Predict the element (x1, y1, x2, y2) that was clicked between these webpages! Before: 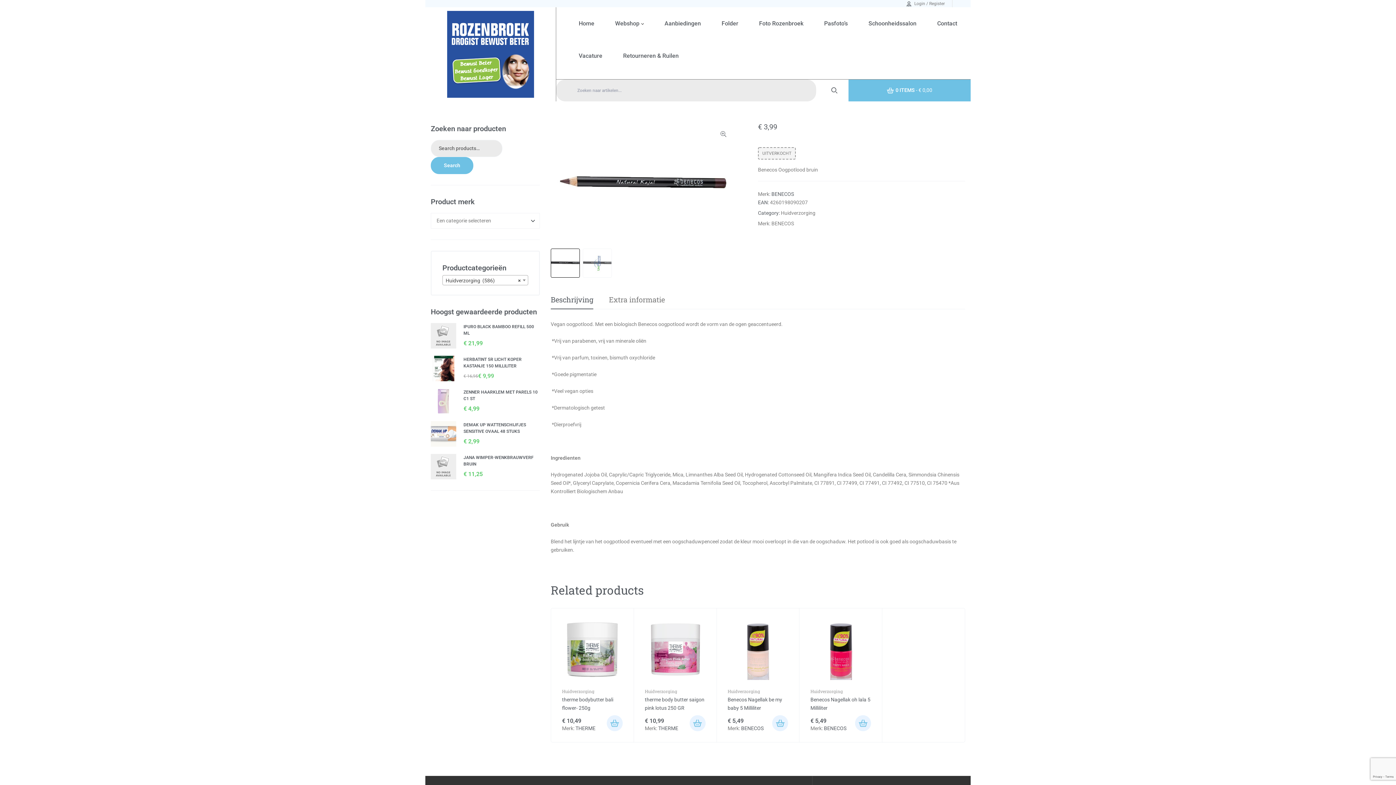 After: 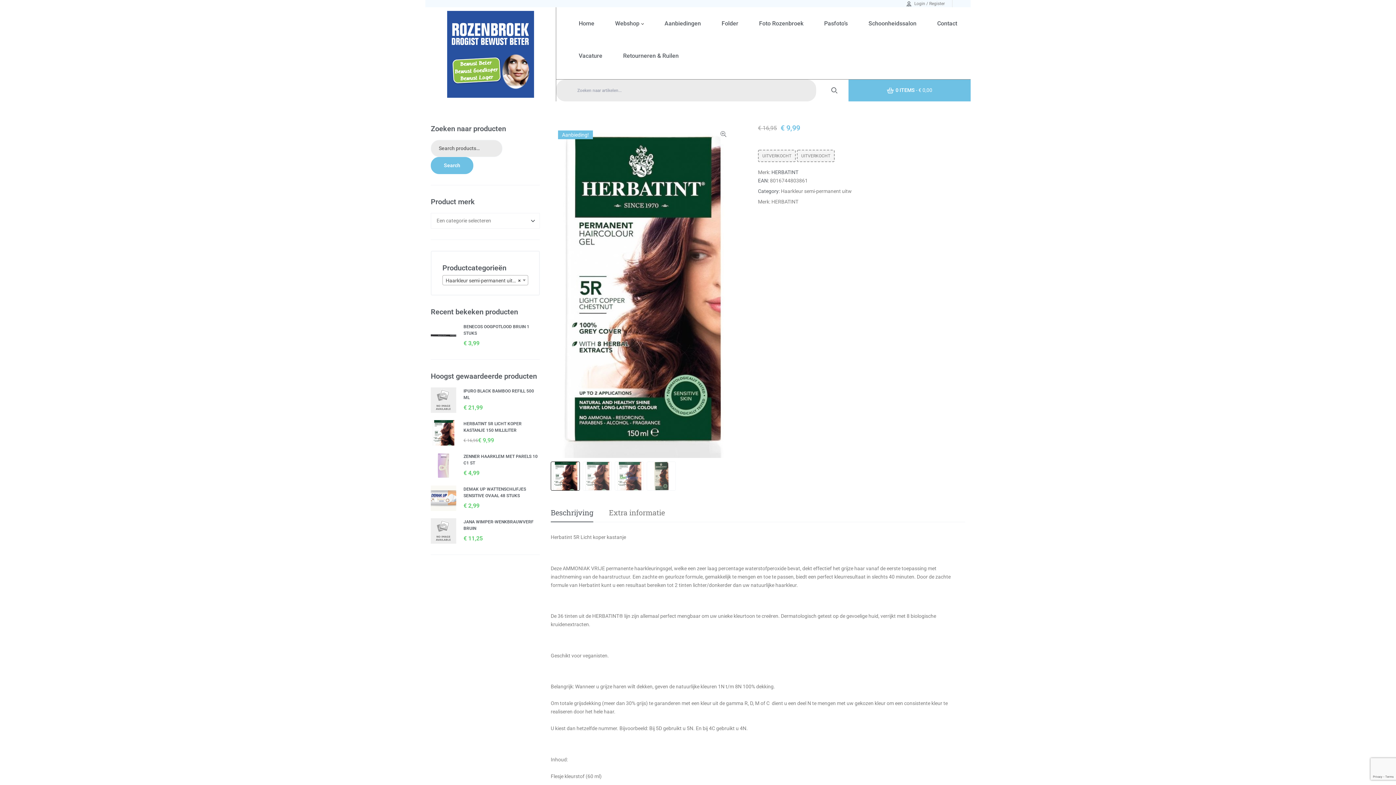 Action: bbox: (463, 356, 540, 369) label: HERBATINT 5R LICHT KOPER KASTANJE 150 MILLILITER